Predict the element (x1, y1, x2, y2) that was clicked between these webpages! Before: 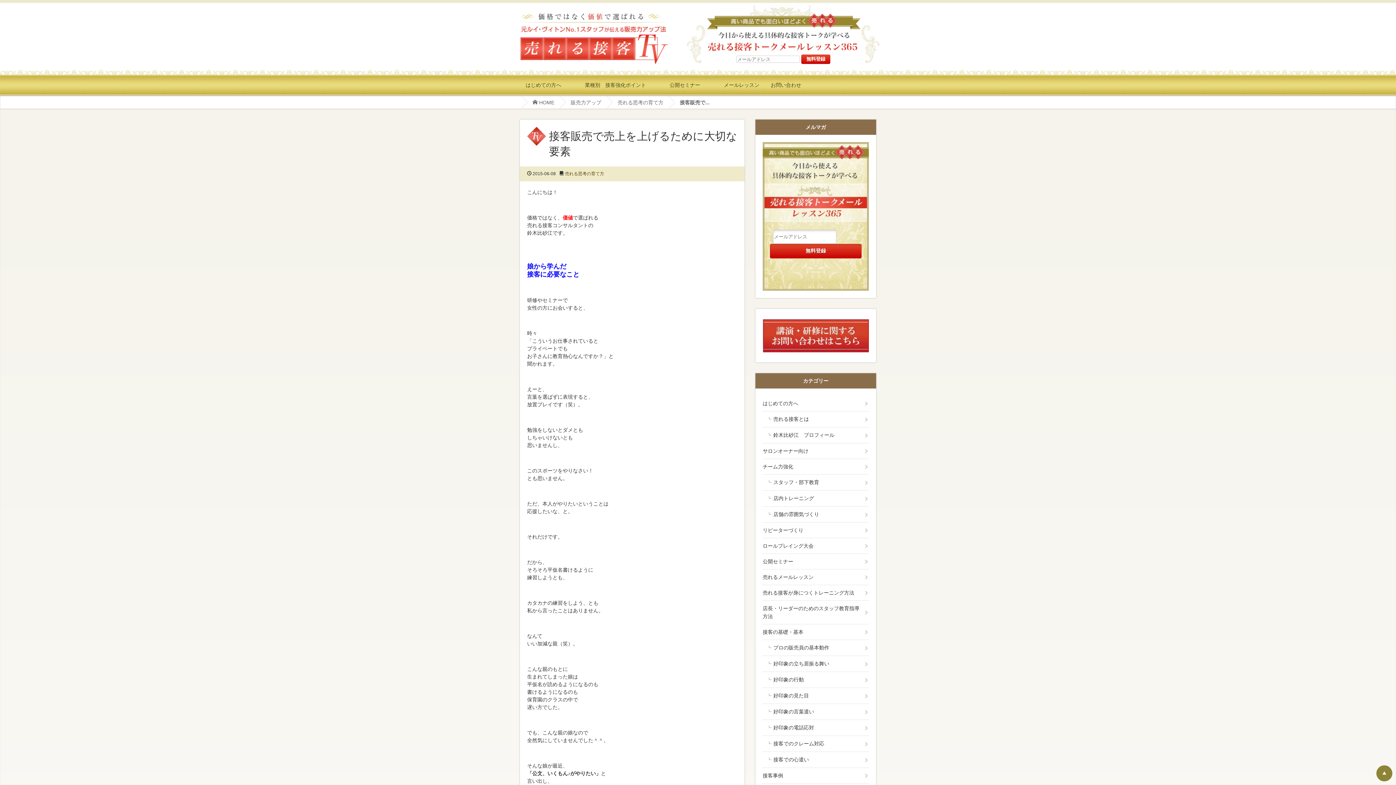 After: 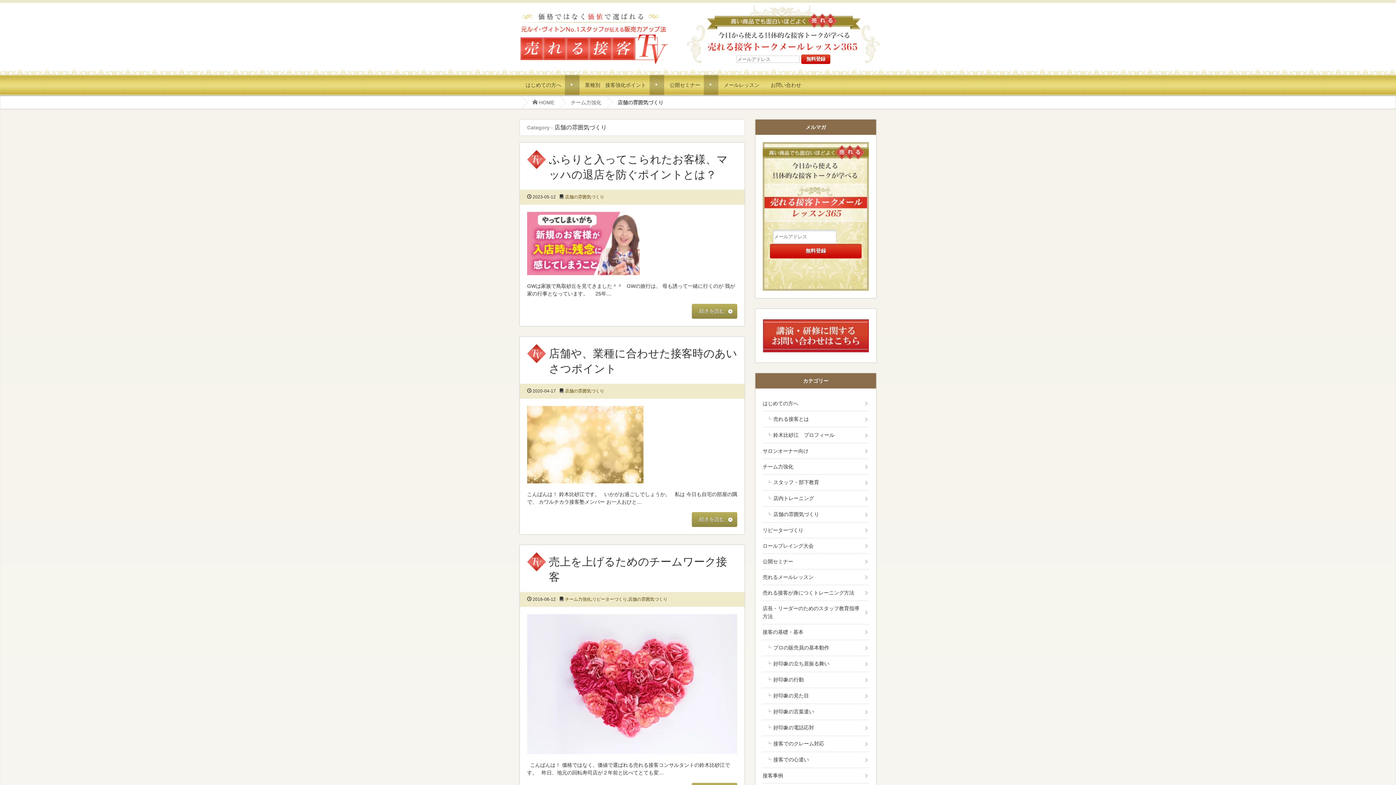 Action: label: 店舗の雰囲気づくり bbox: (766, 506, 869, 522)